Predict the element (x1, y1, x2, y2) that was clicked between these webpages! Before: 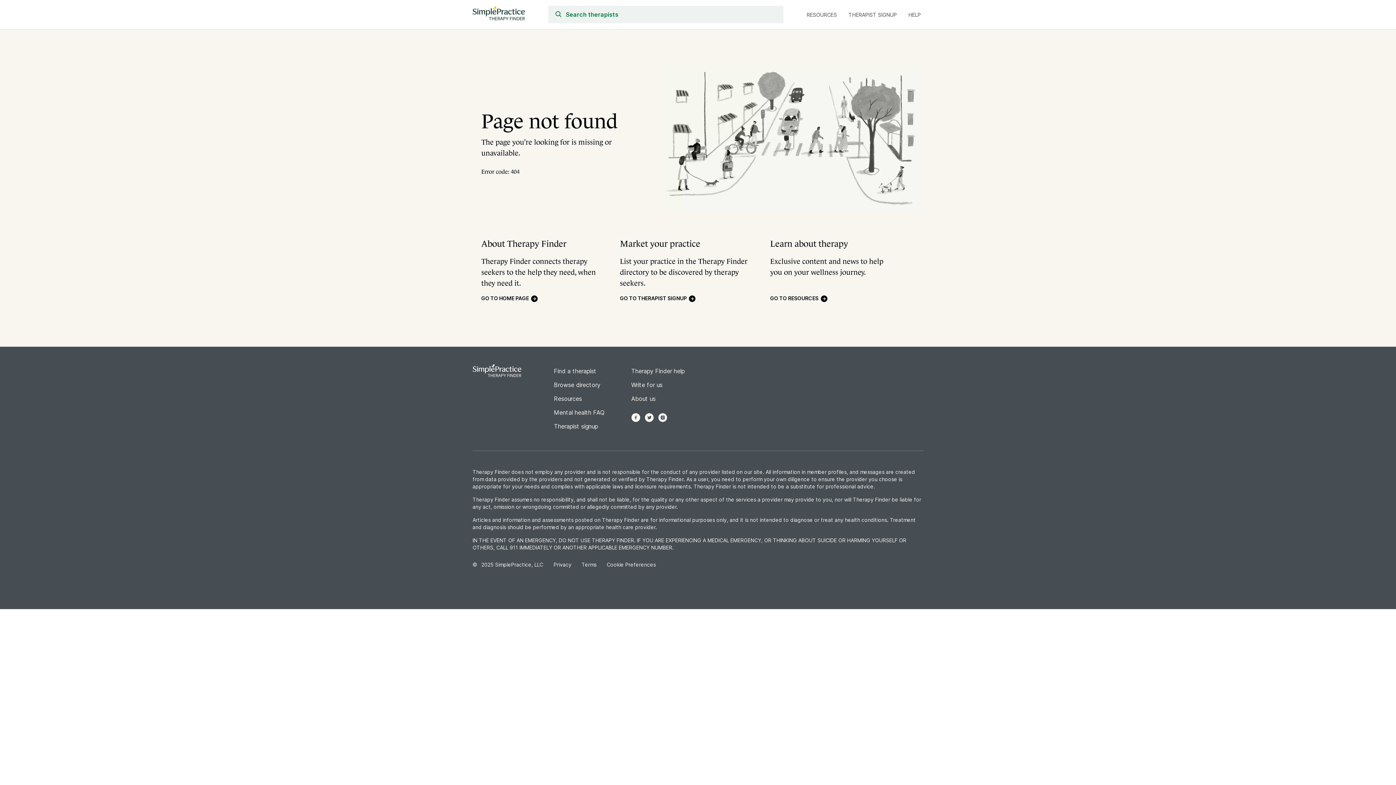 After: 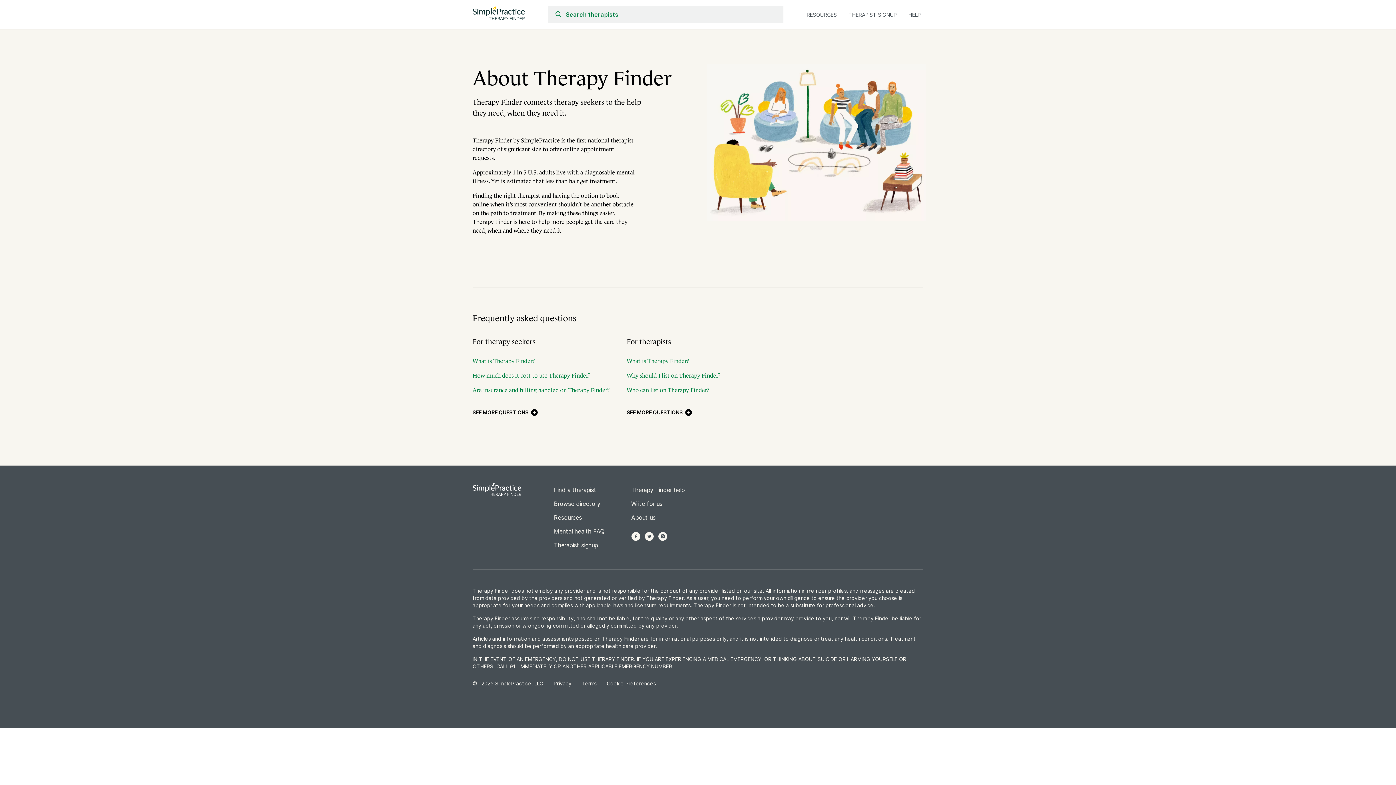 Action: bbox: (631, 392, 655, 405) label: About us